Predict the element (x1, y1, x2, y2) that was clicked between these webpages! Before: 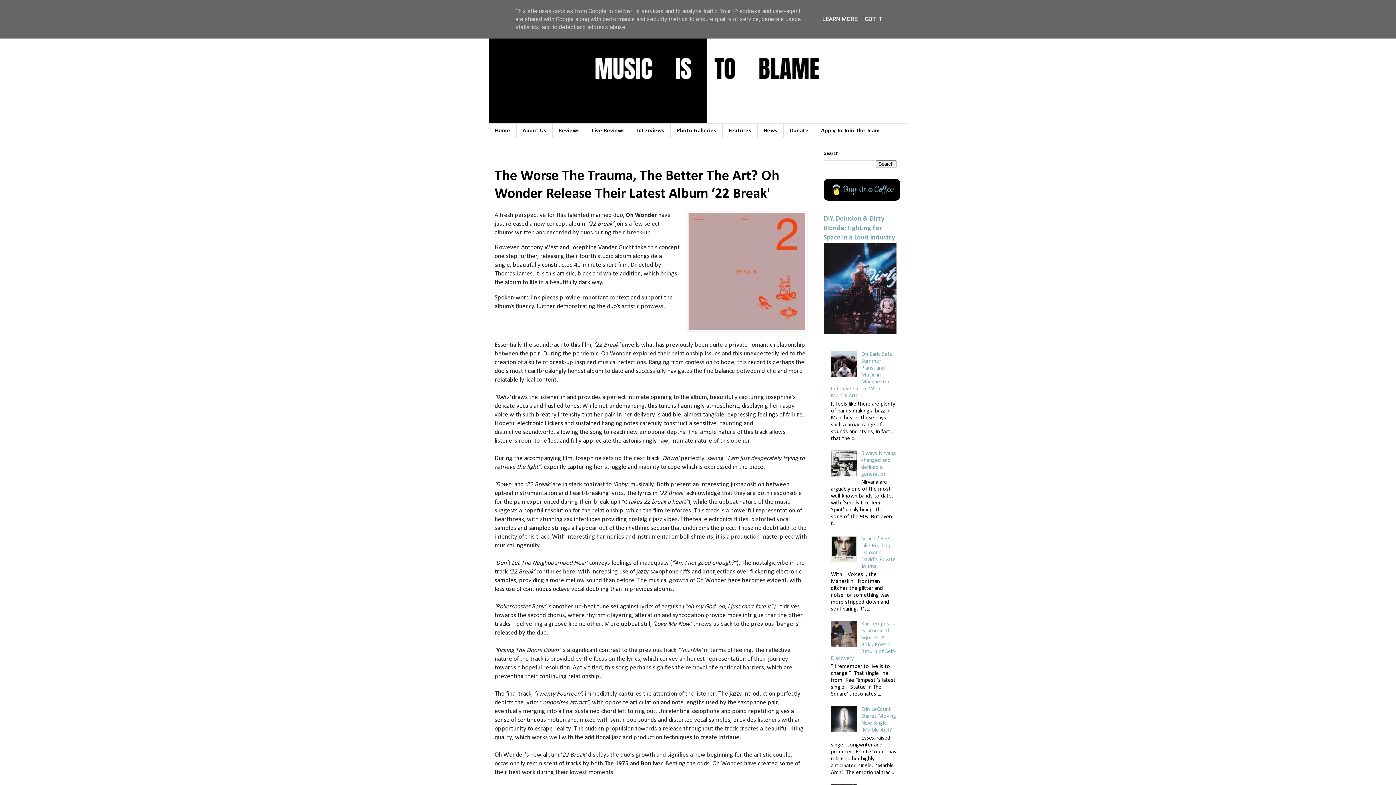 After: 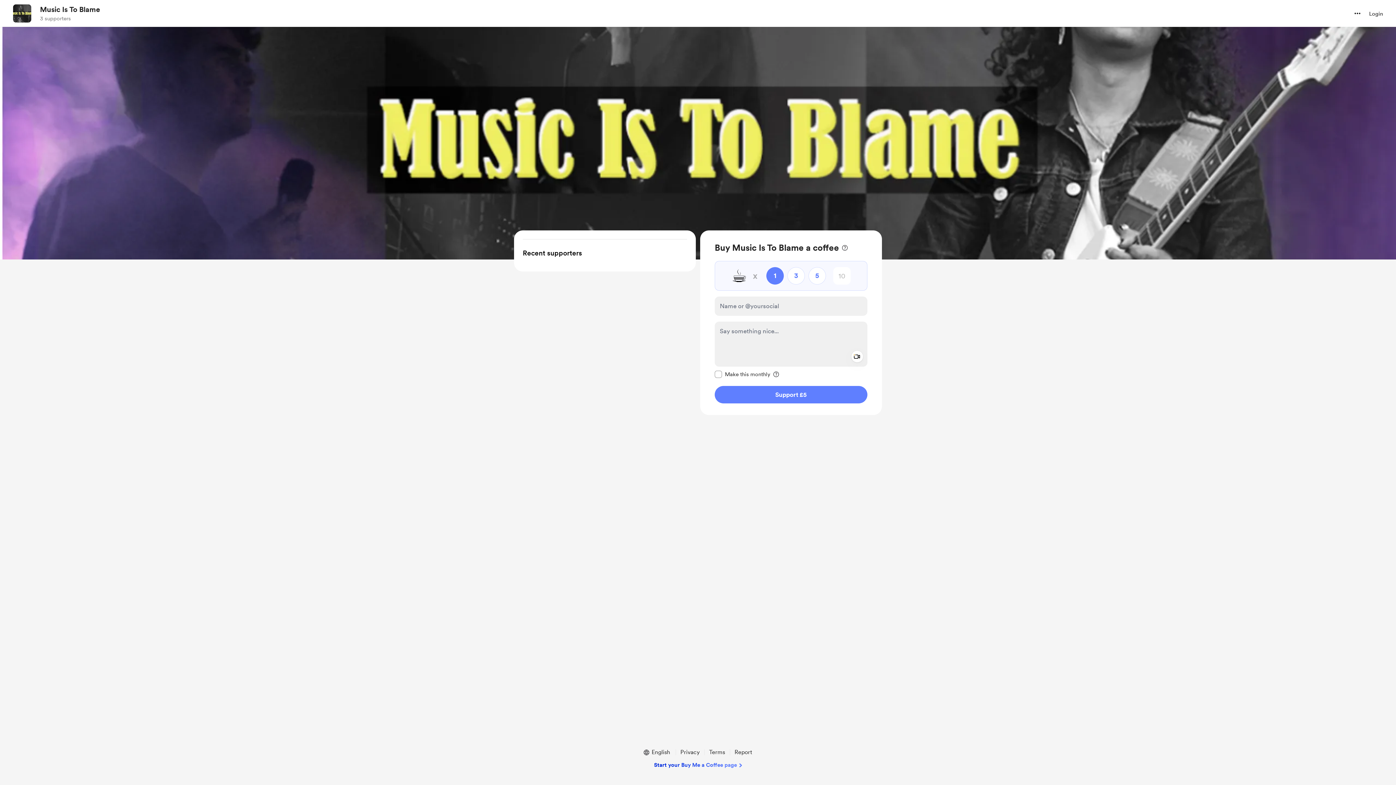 Action: label: Donate bbox: (783, 123, 815, 137)